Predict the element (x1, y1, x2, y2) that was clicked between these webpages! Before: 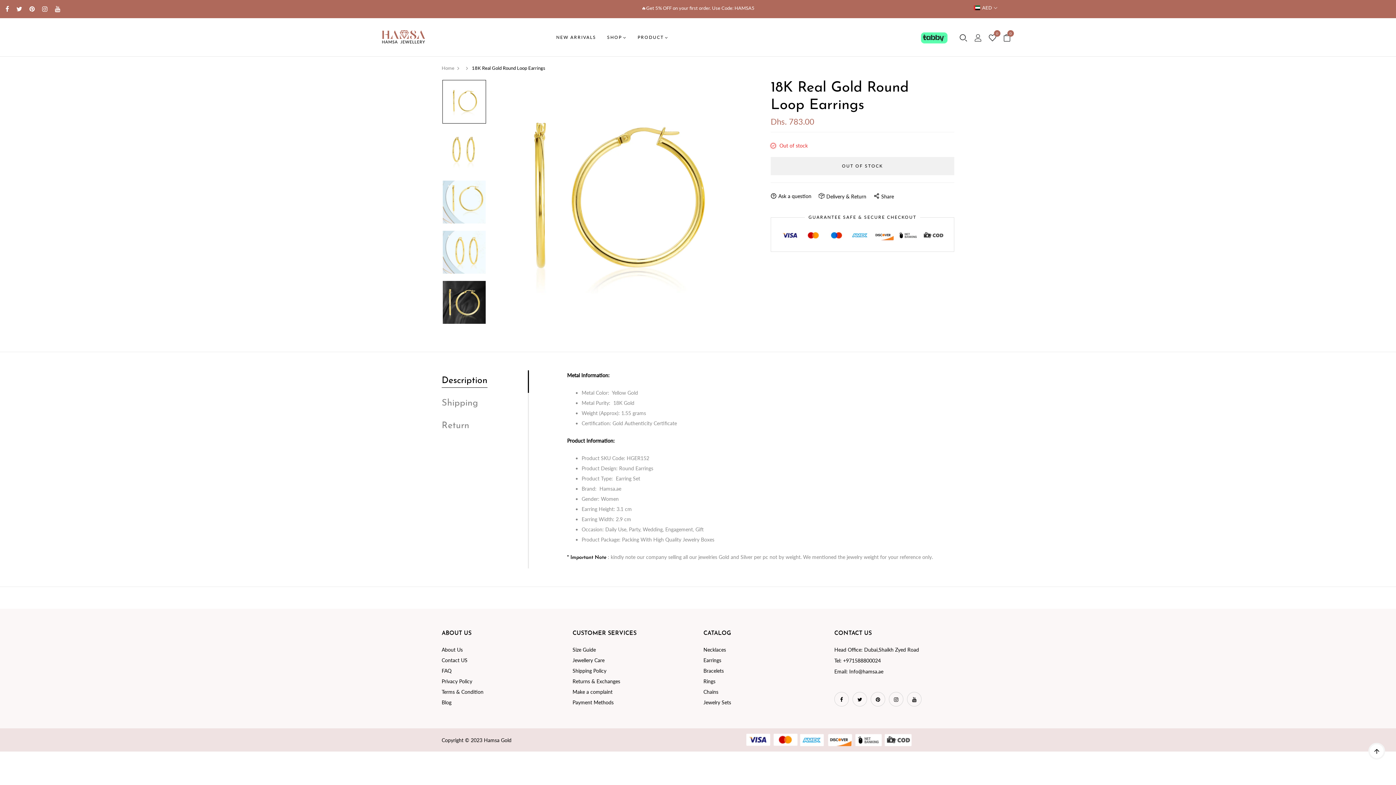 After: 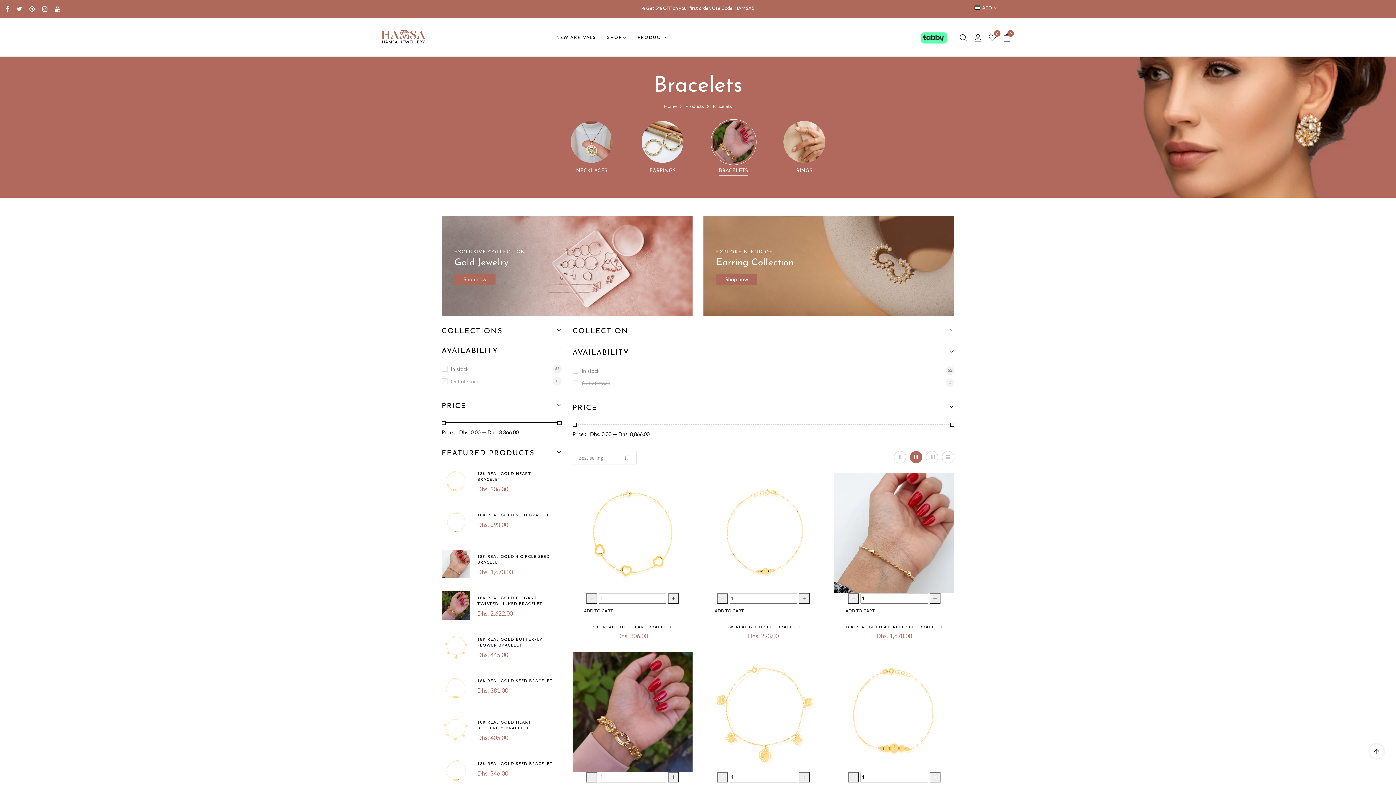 Action: bbox: (703, 668, 724, 674) label: Bracelets